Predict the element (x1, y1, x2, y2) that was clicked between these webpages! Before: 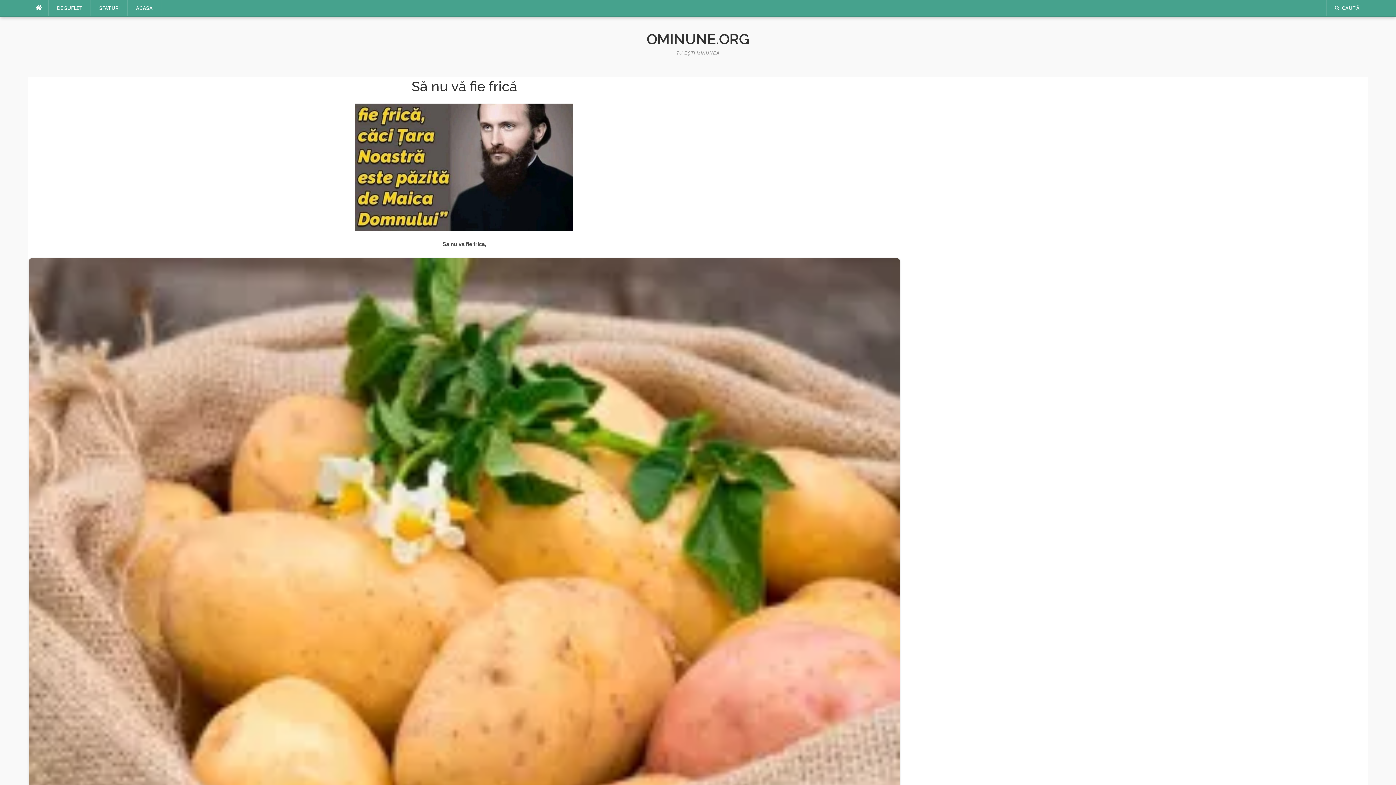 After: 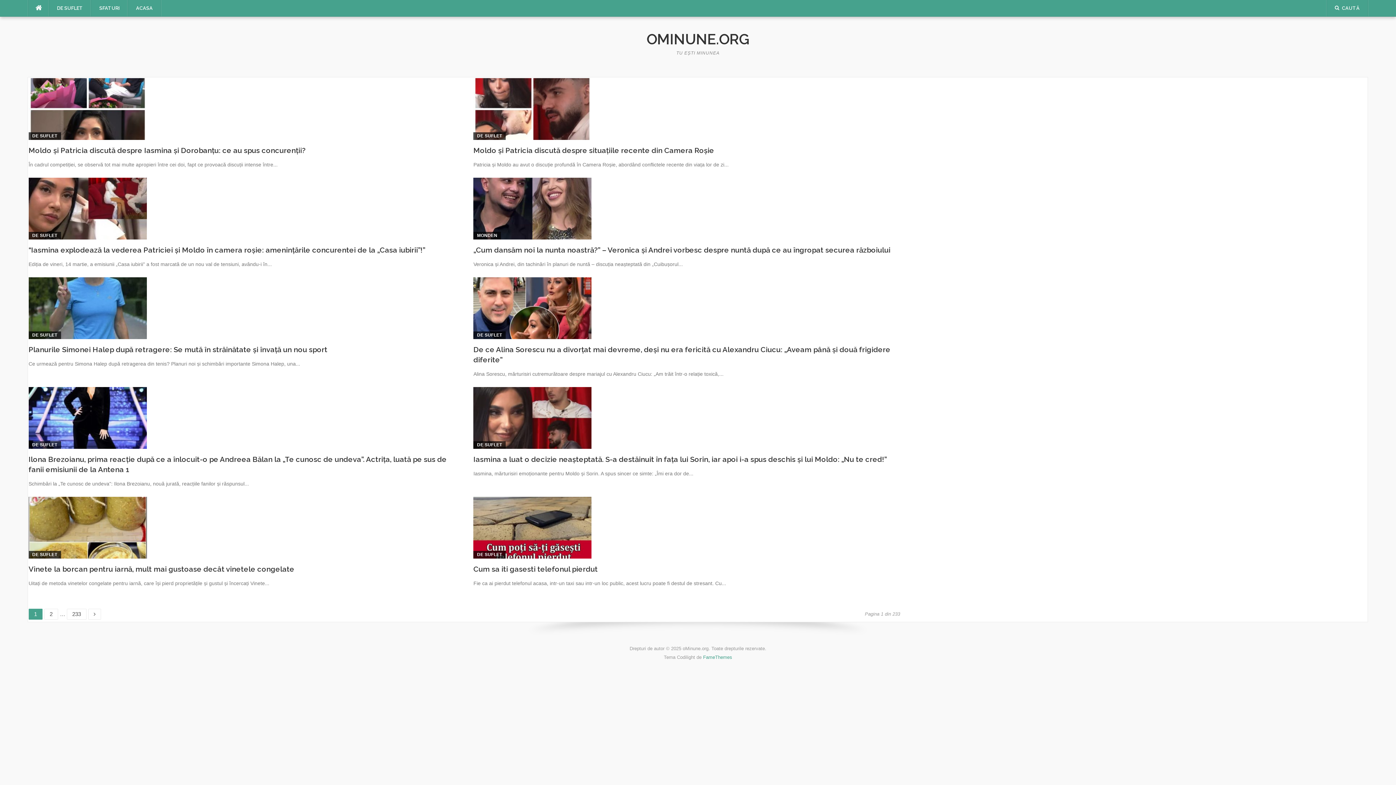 Action: bbox: (128, 0, 160, 16) label: ACASA